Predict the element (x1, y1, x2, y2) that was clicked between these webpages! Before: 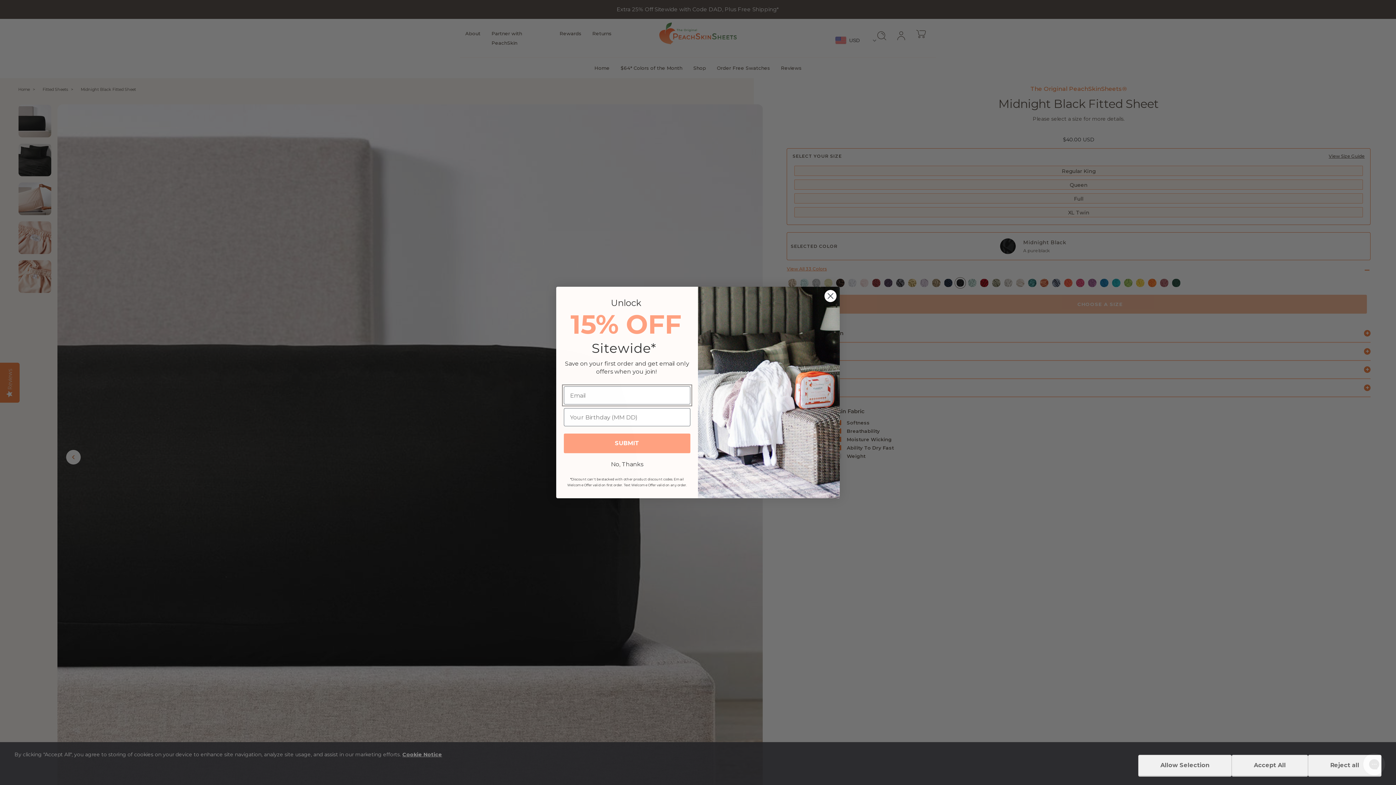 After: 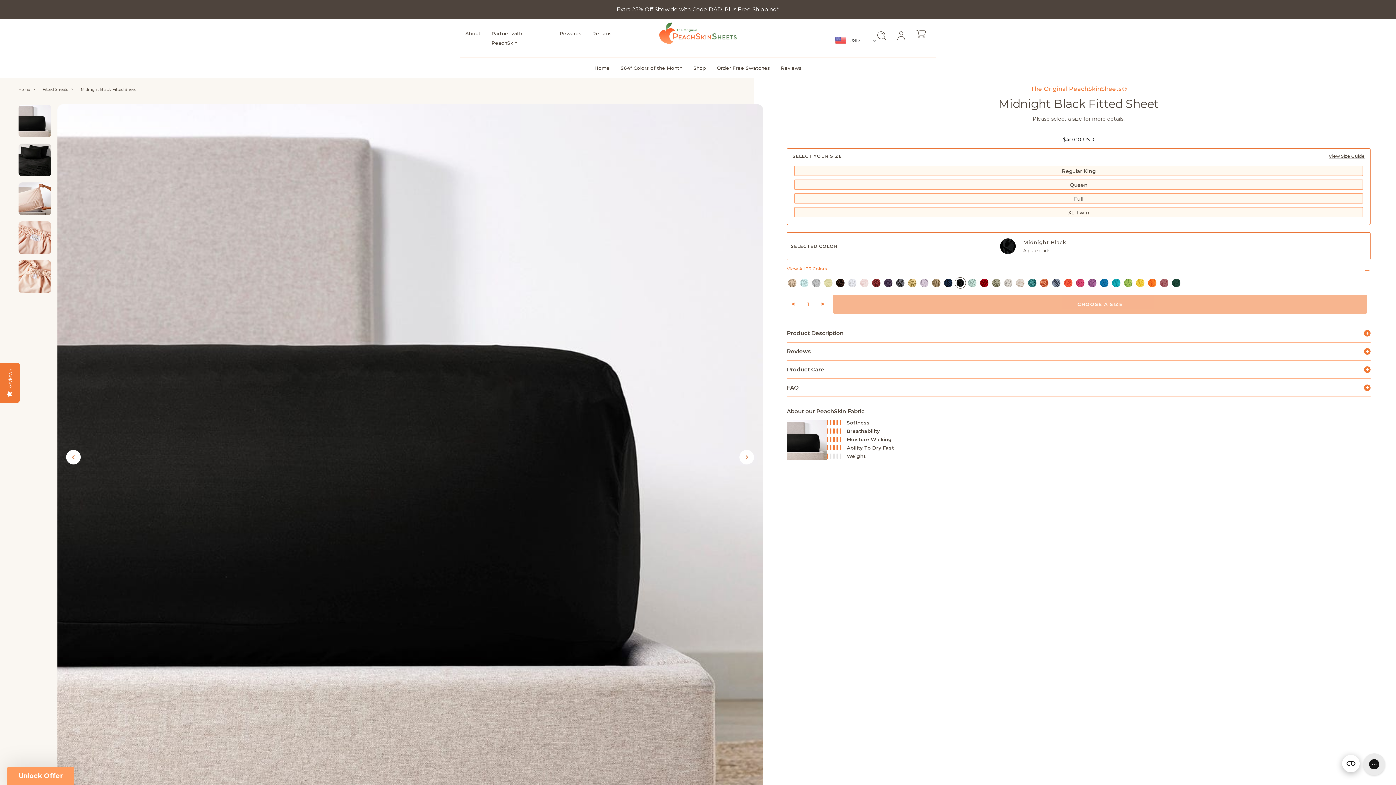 Action: bbox: (1308, 755, 1381, 776) label: Reject all